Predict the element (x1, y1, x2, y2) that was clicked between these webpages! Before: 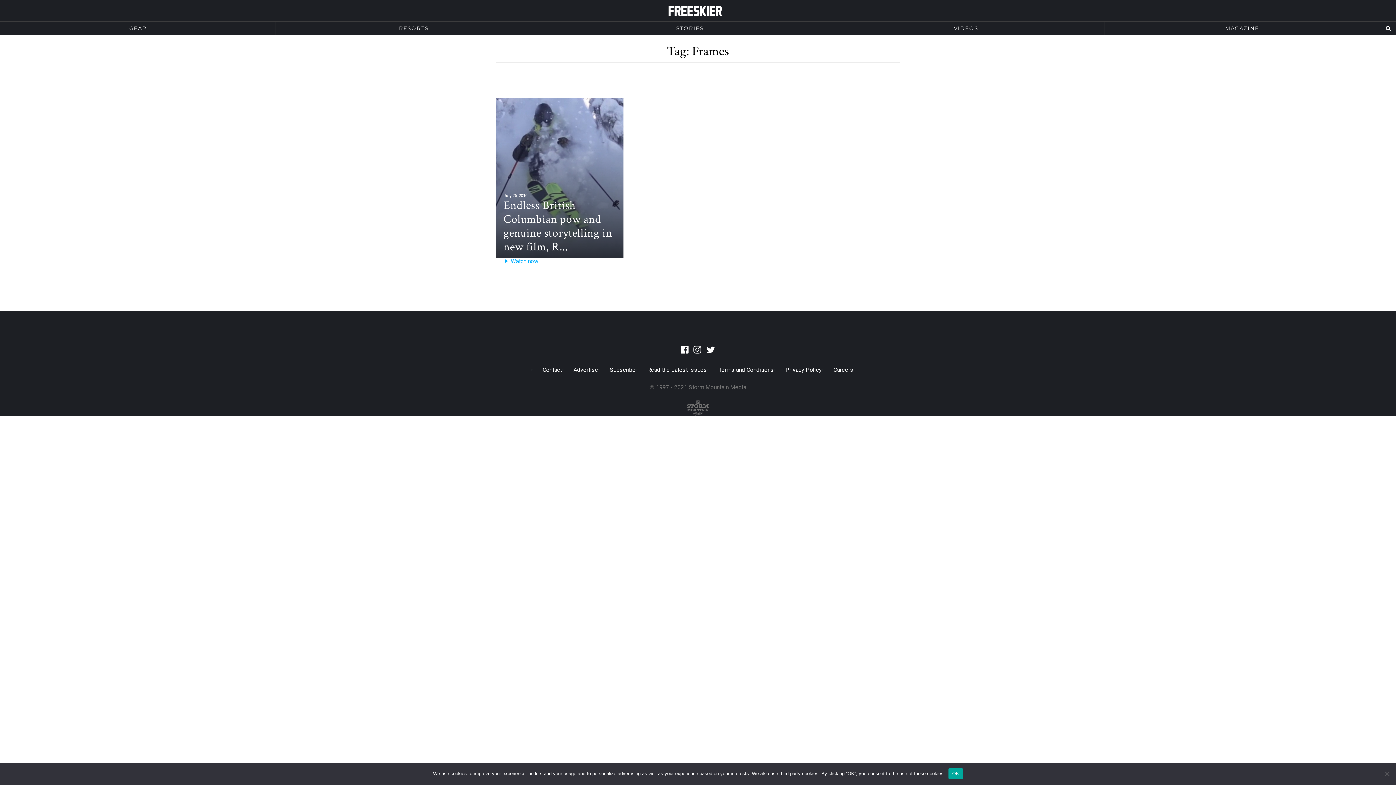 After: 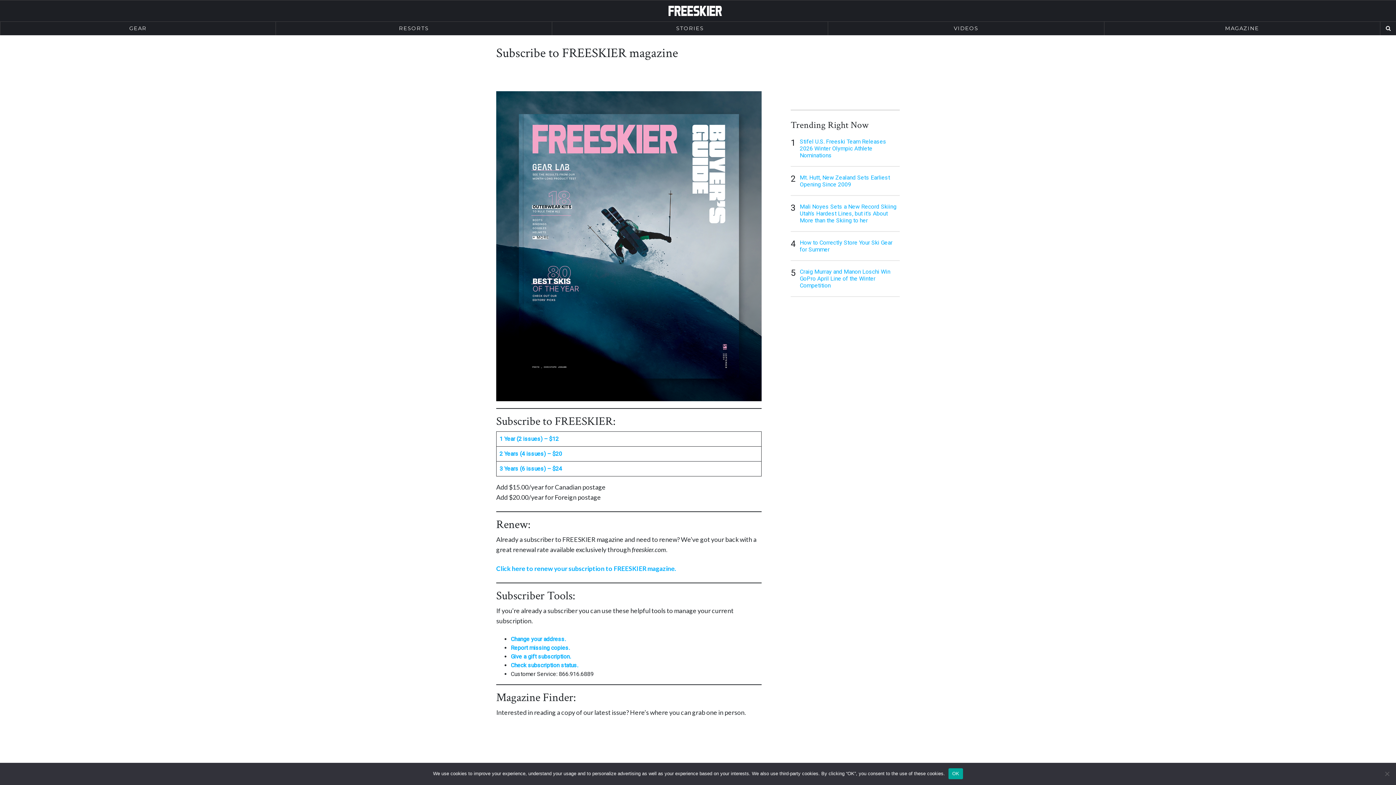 Action: label: MAGAZINE bbox: (1104, 21, 1380, 35)